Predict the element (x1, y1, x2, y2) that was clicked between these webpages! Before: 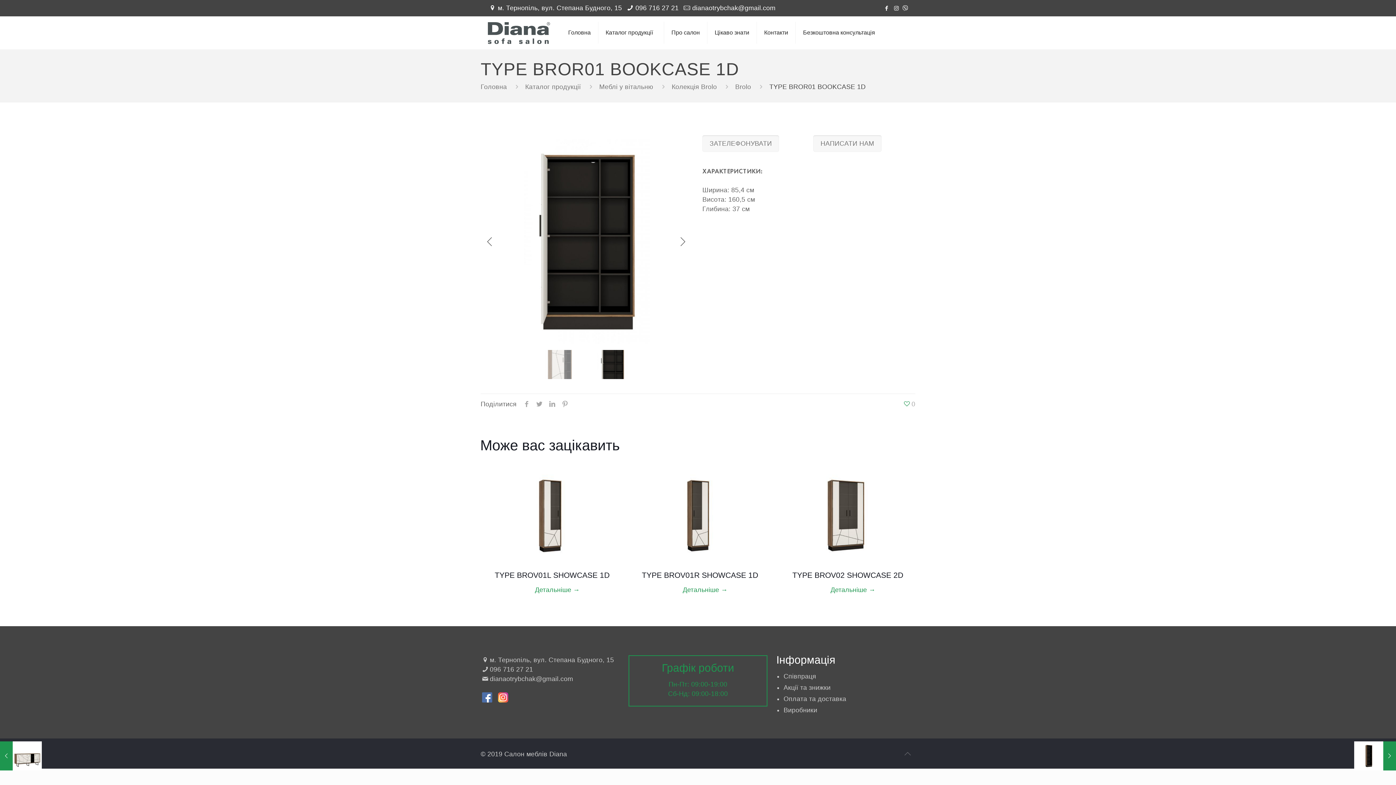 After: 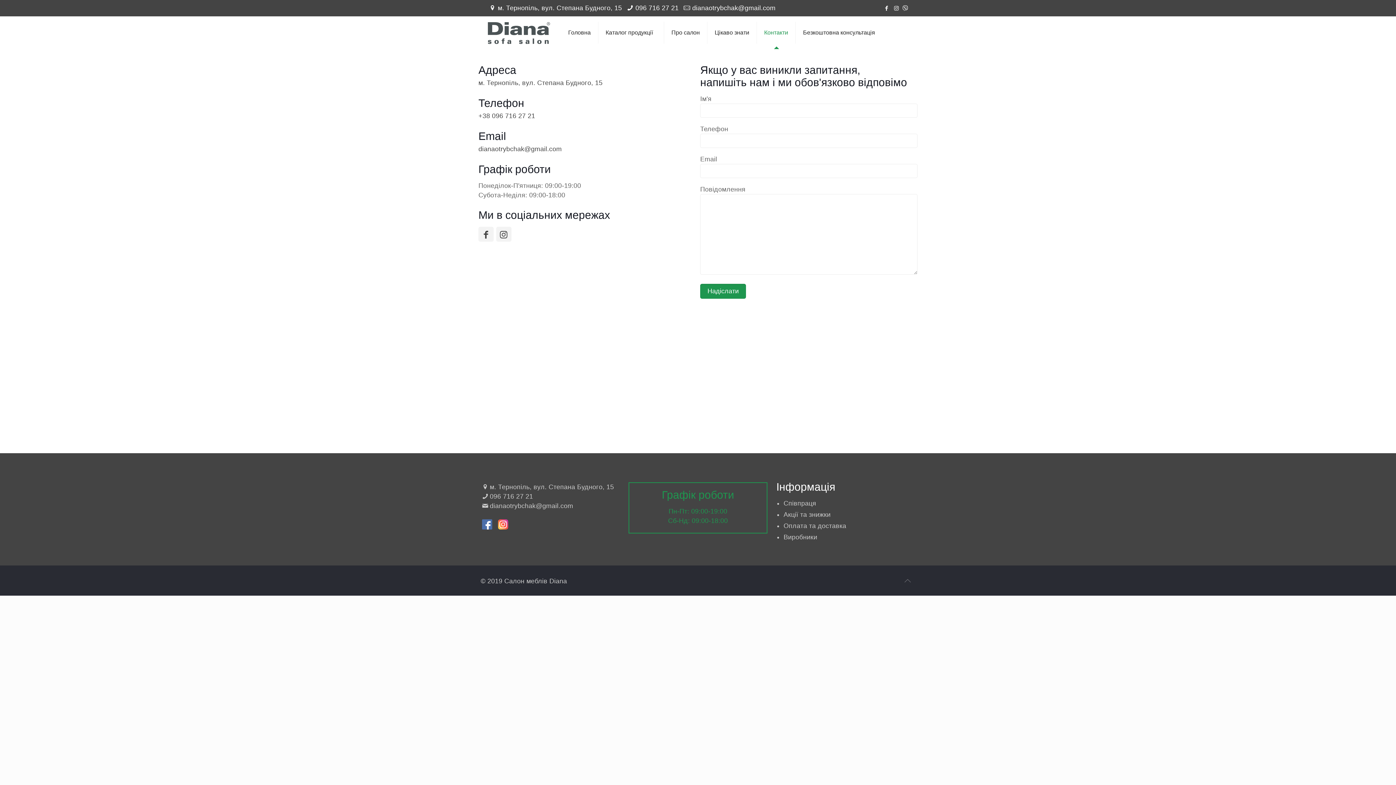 Action: label: Контакти bbox: (757, 16, 796, 49)